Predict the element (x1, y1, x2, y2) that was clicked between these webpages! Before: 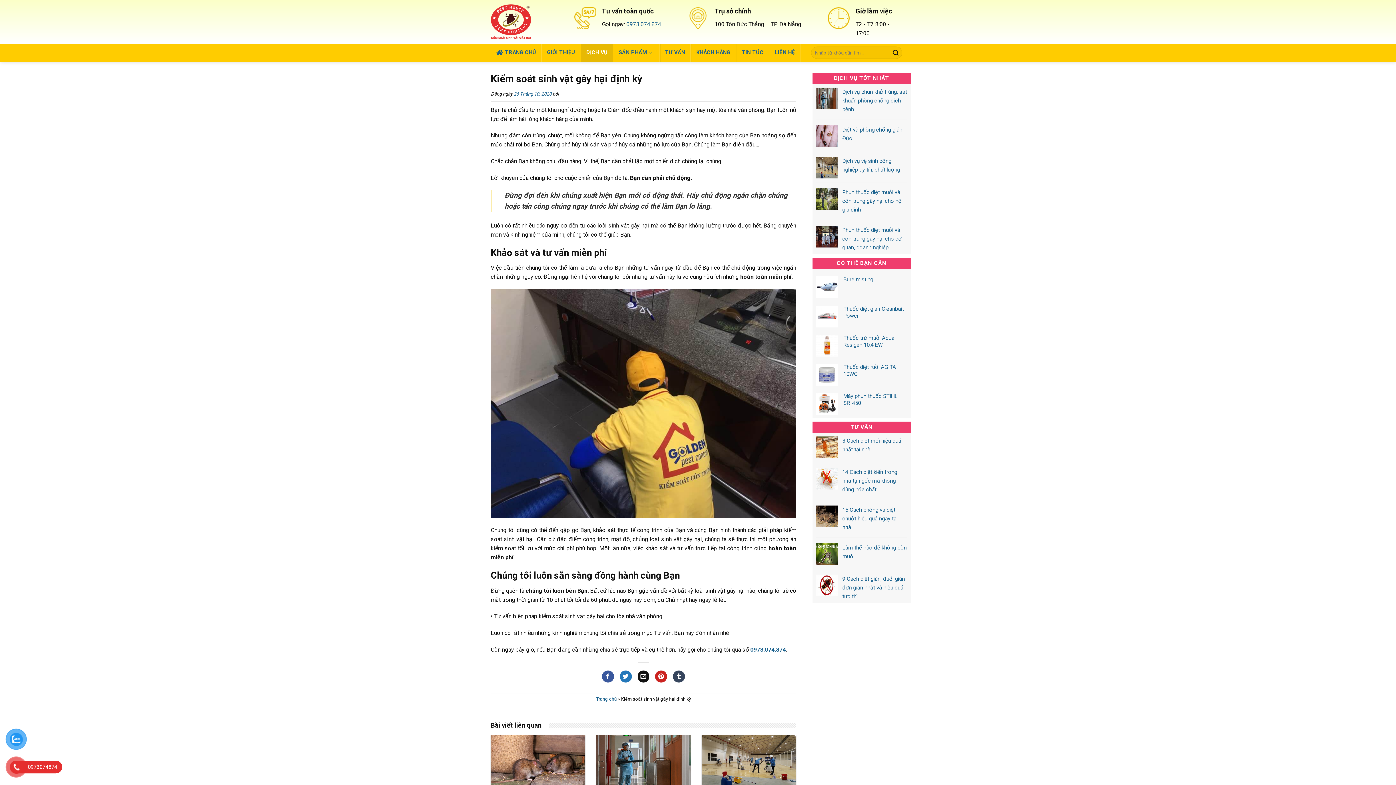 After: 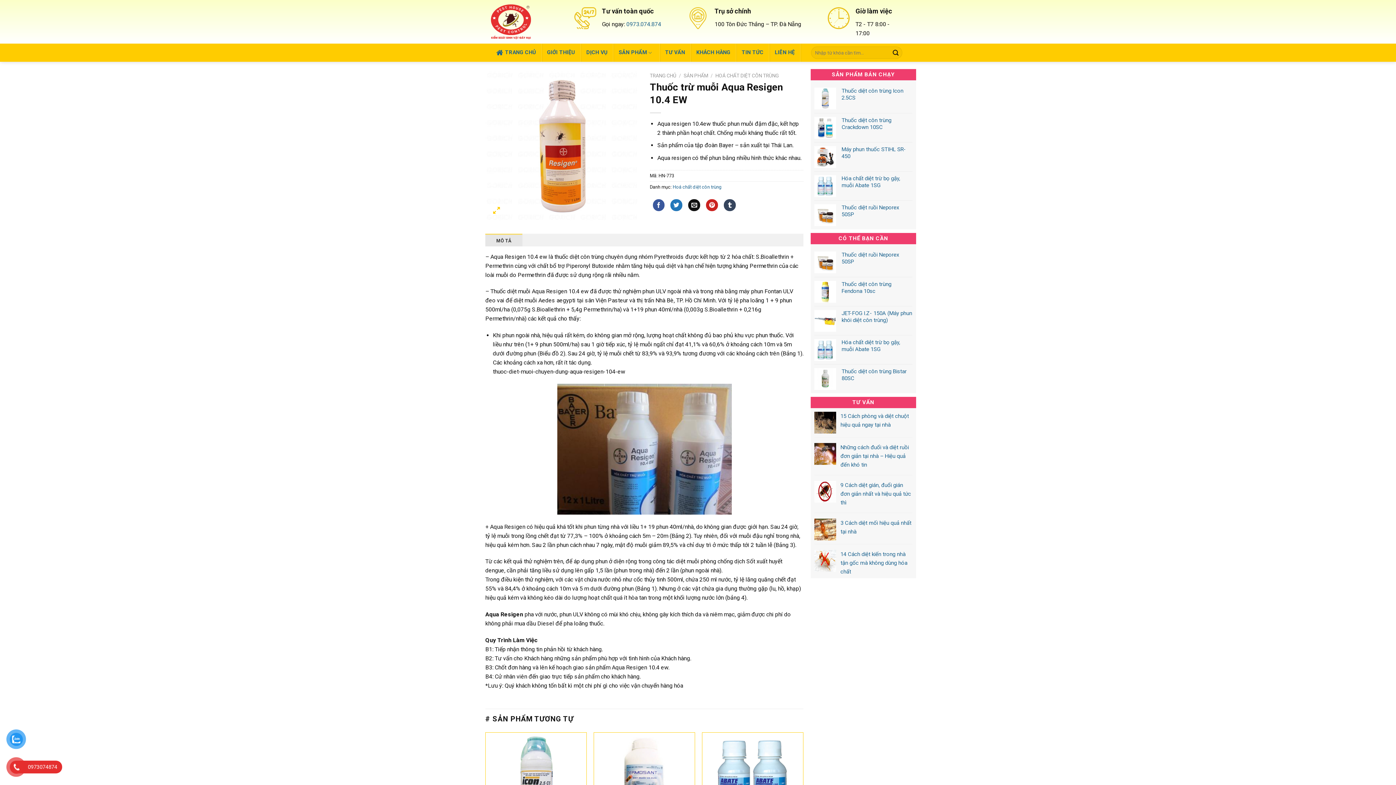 Action: label: Thuốc trừ muỗi Aqua Resigen 10.4 EW bbox: (843, 334, 907, 348)